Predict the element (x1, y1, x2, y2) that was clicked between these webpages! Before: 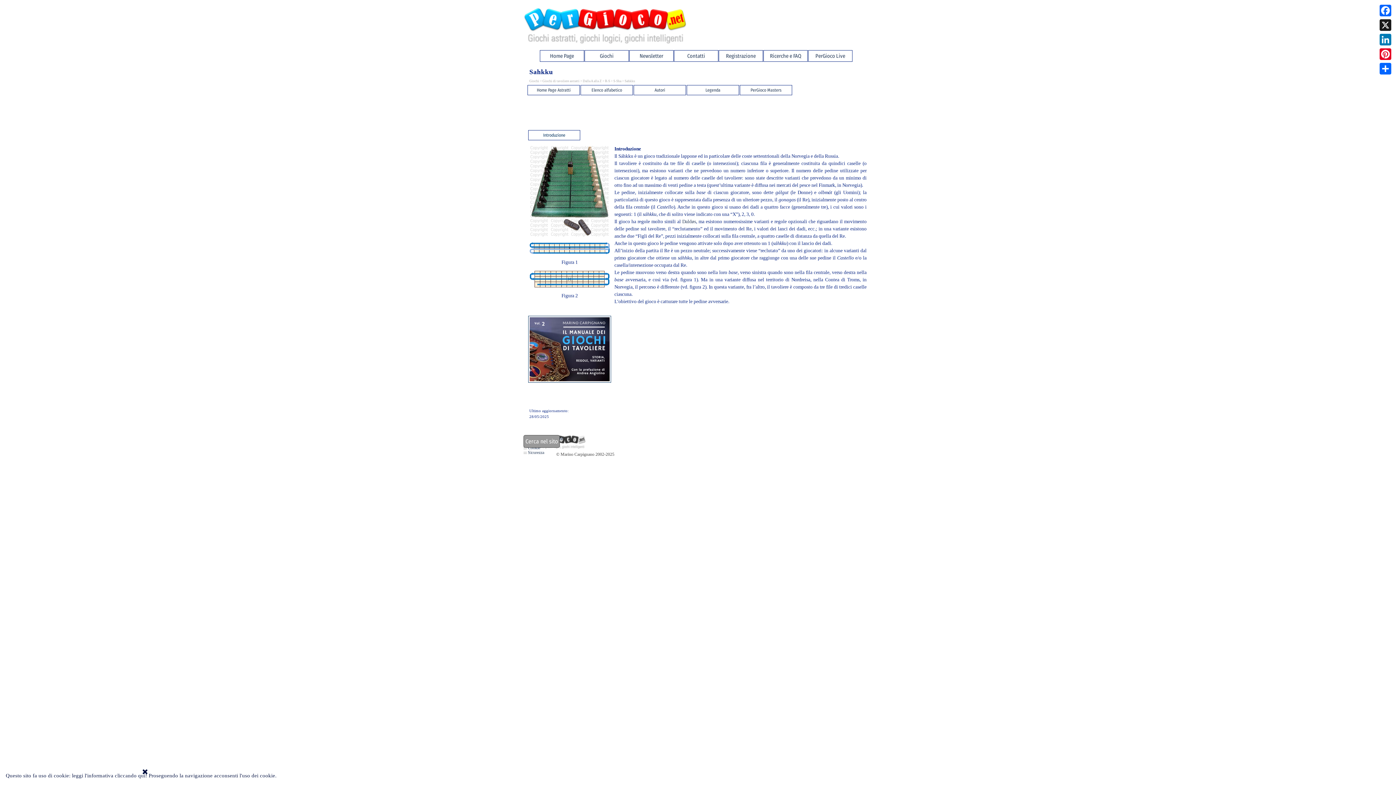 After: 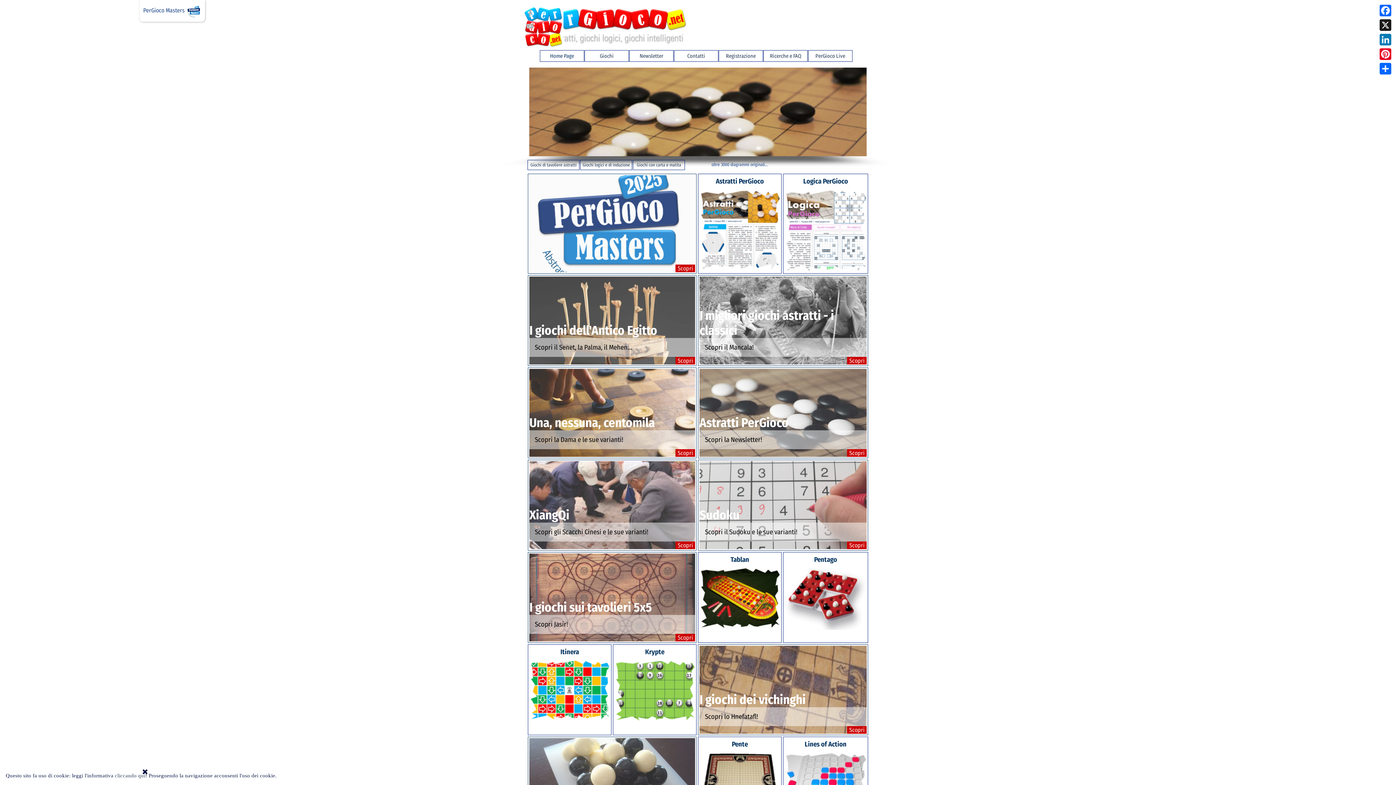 Action: bbox: (523, 7, 686, 13)